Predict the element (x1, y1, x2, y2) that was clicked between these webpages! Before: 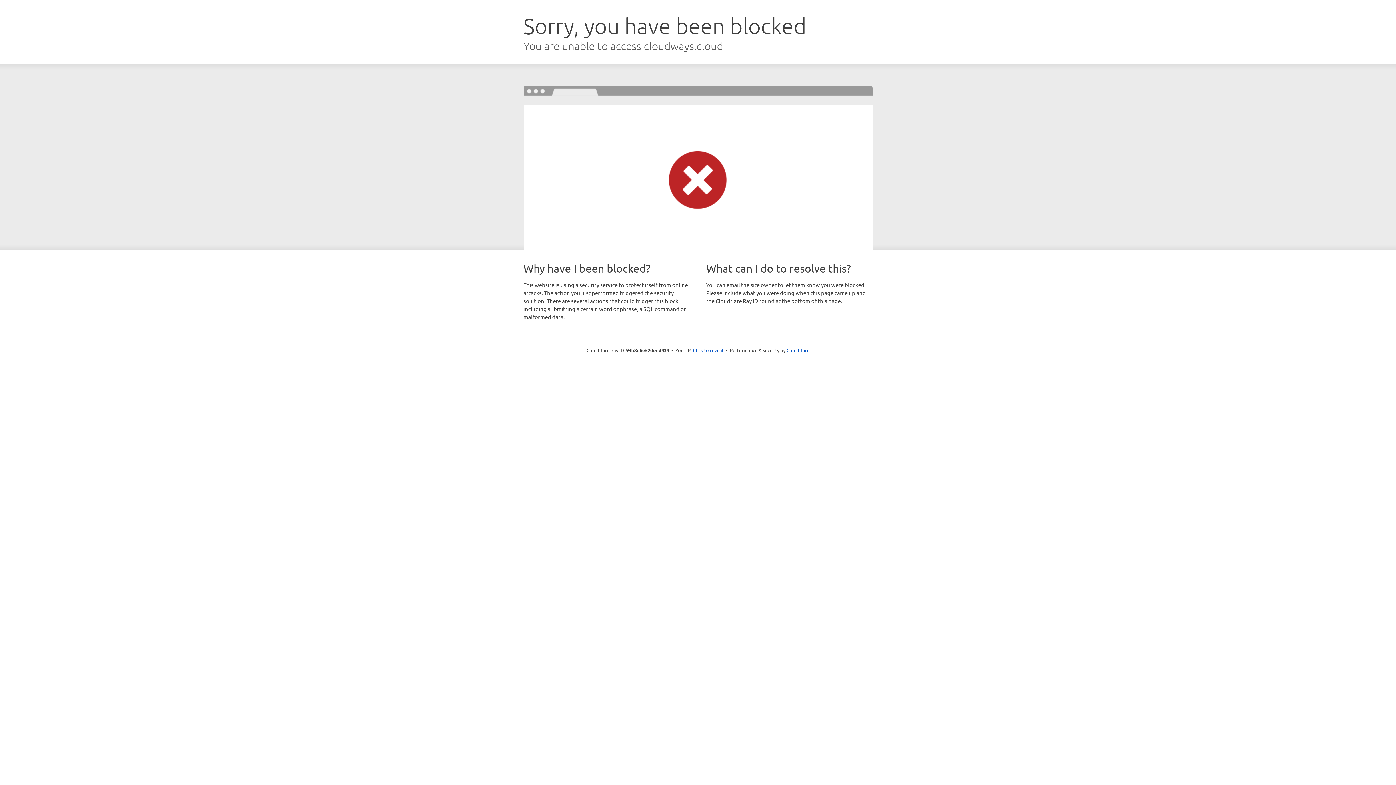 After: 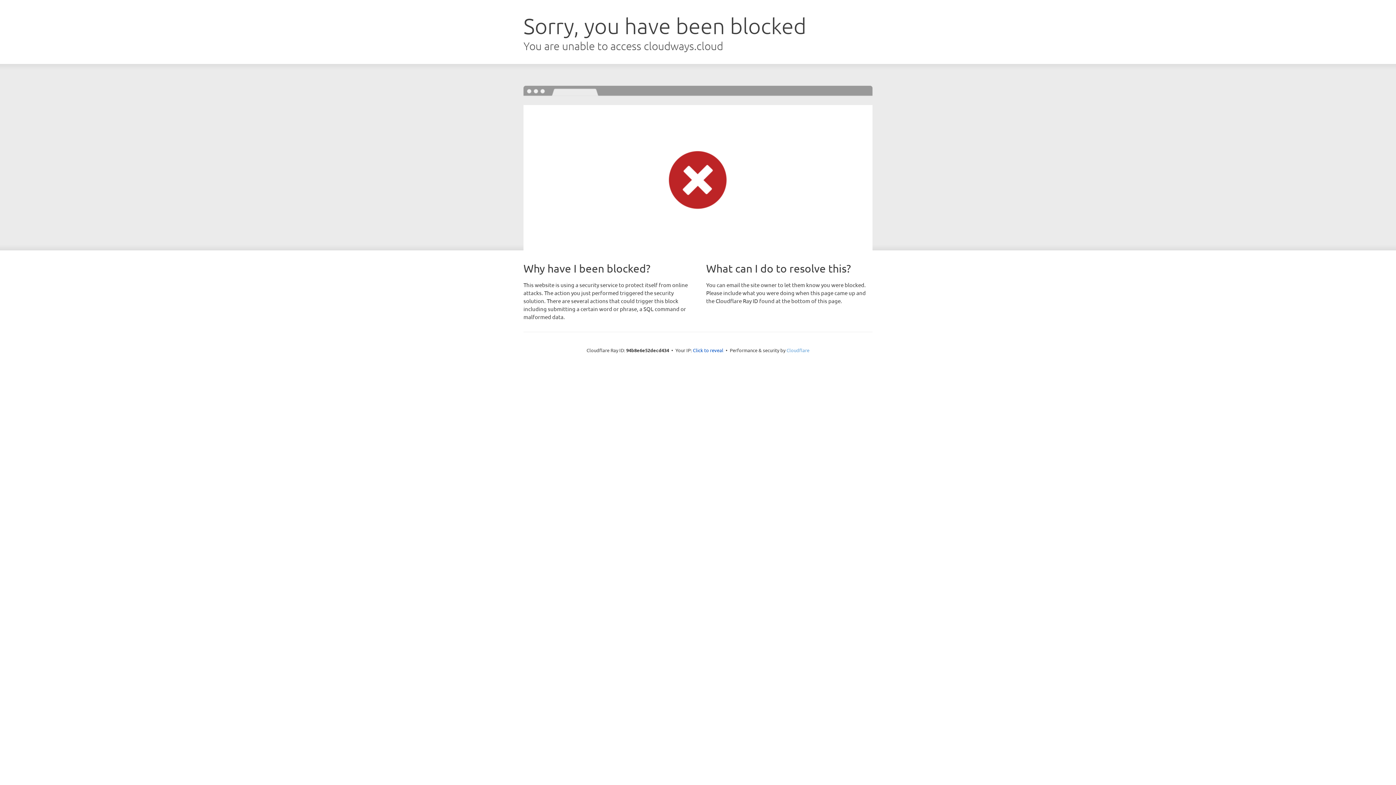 Action: label: Cloudflare bbox: (786, 347, 809, 353)